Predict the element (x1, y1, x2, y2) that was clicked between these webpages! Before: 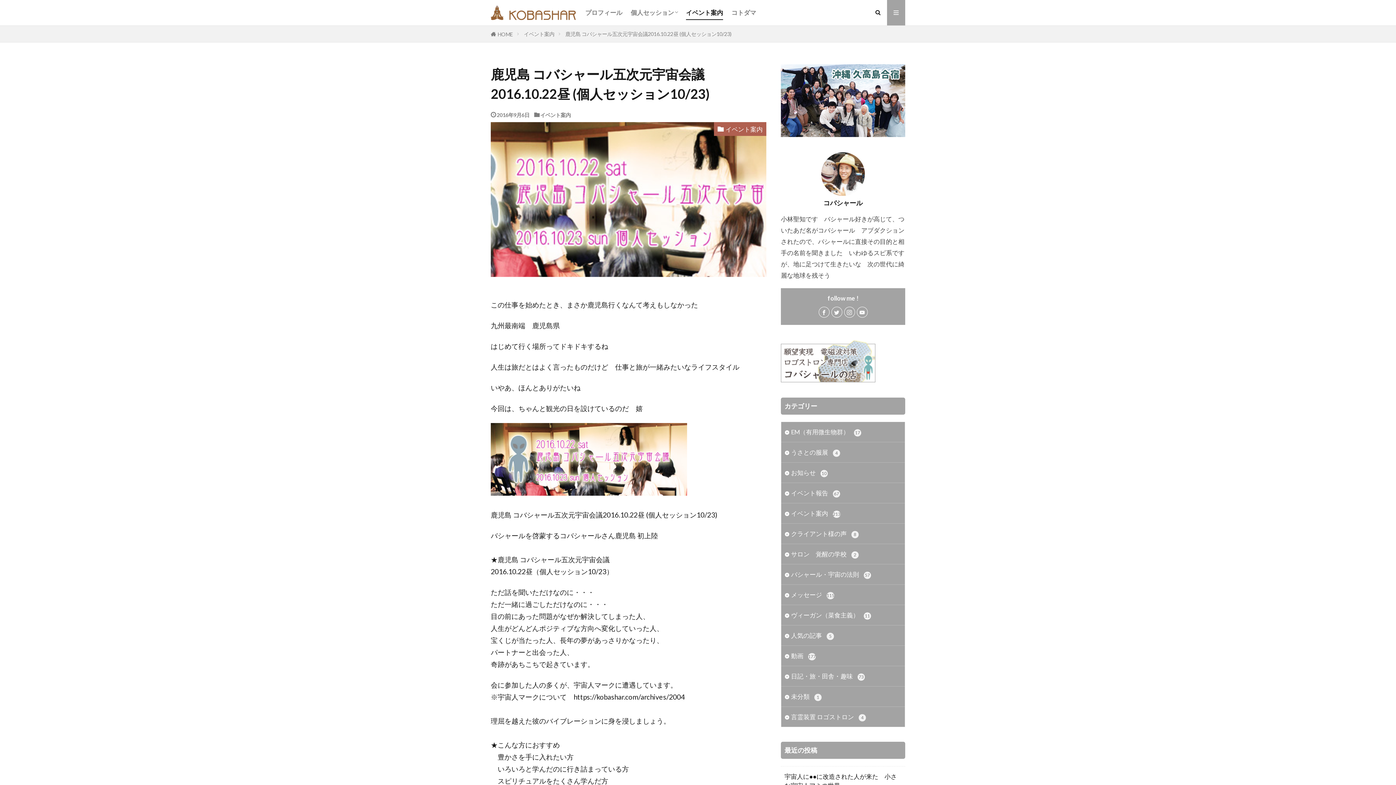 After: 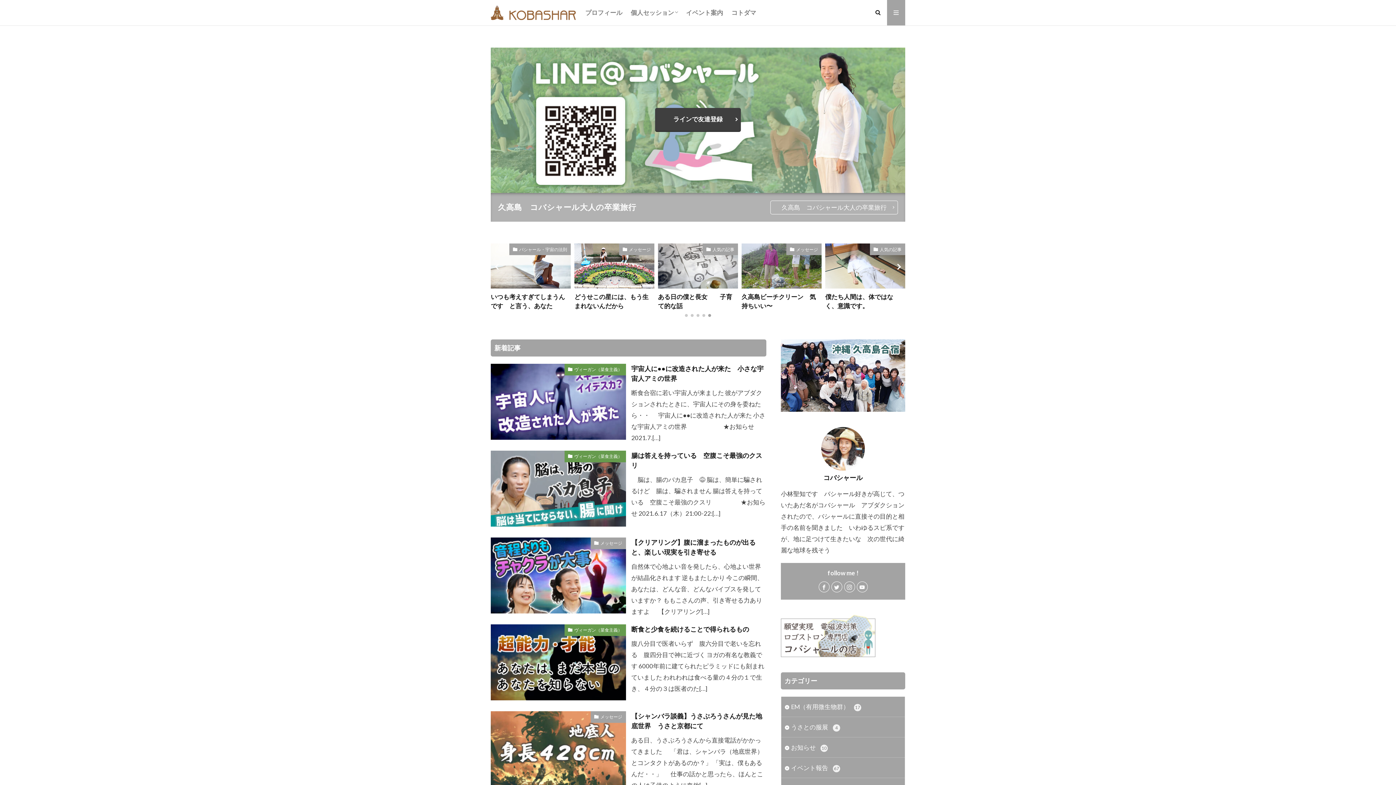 Action: label: HOME bbox: (497, 31, 513, 36)